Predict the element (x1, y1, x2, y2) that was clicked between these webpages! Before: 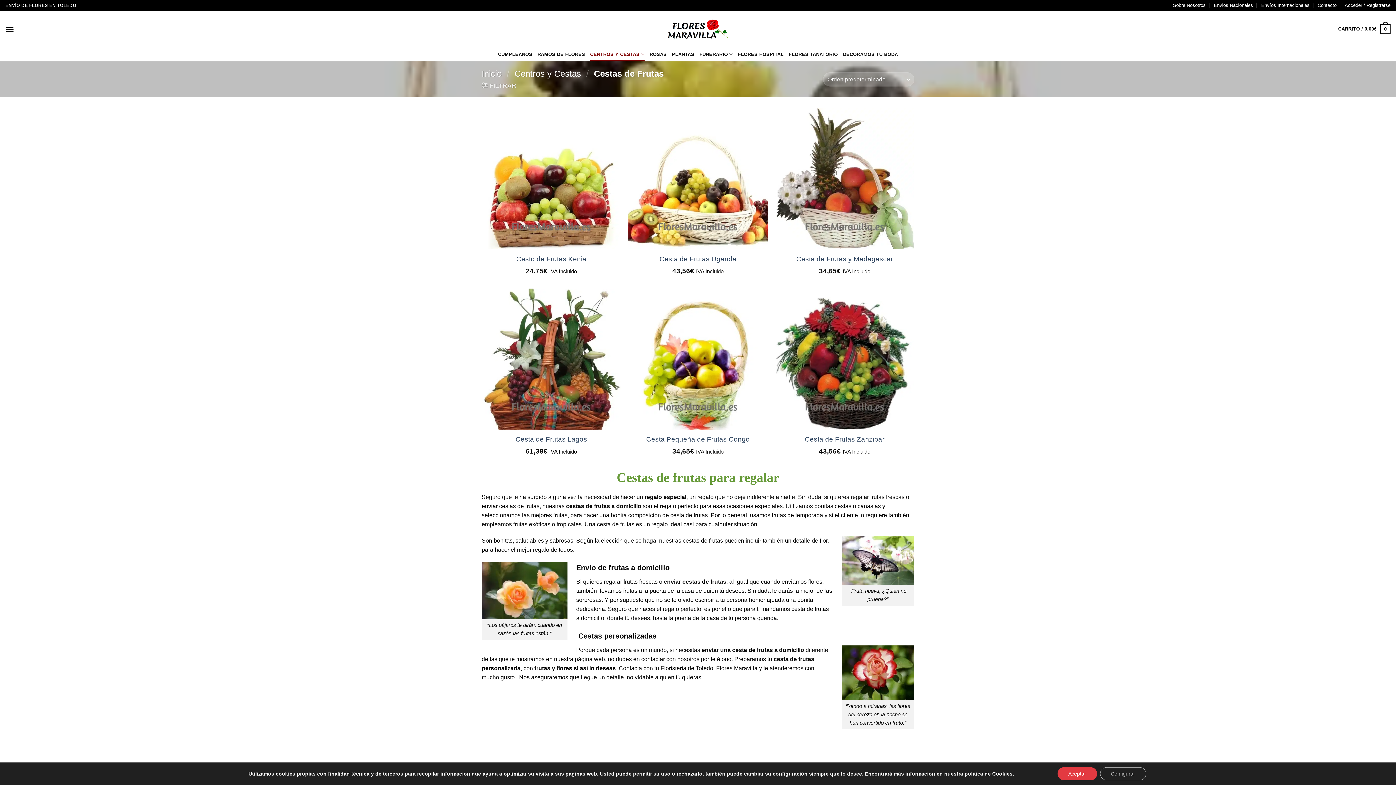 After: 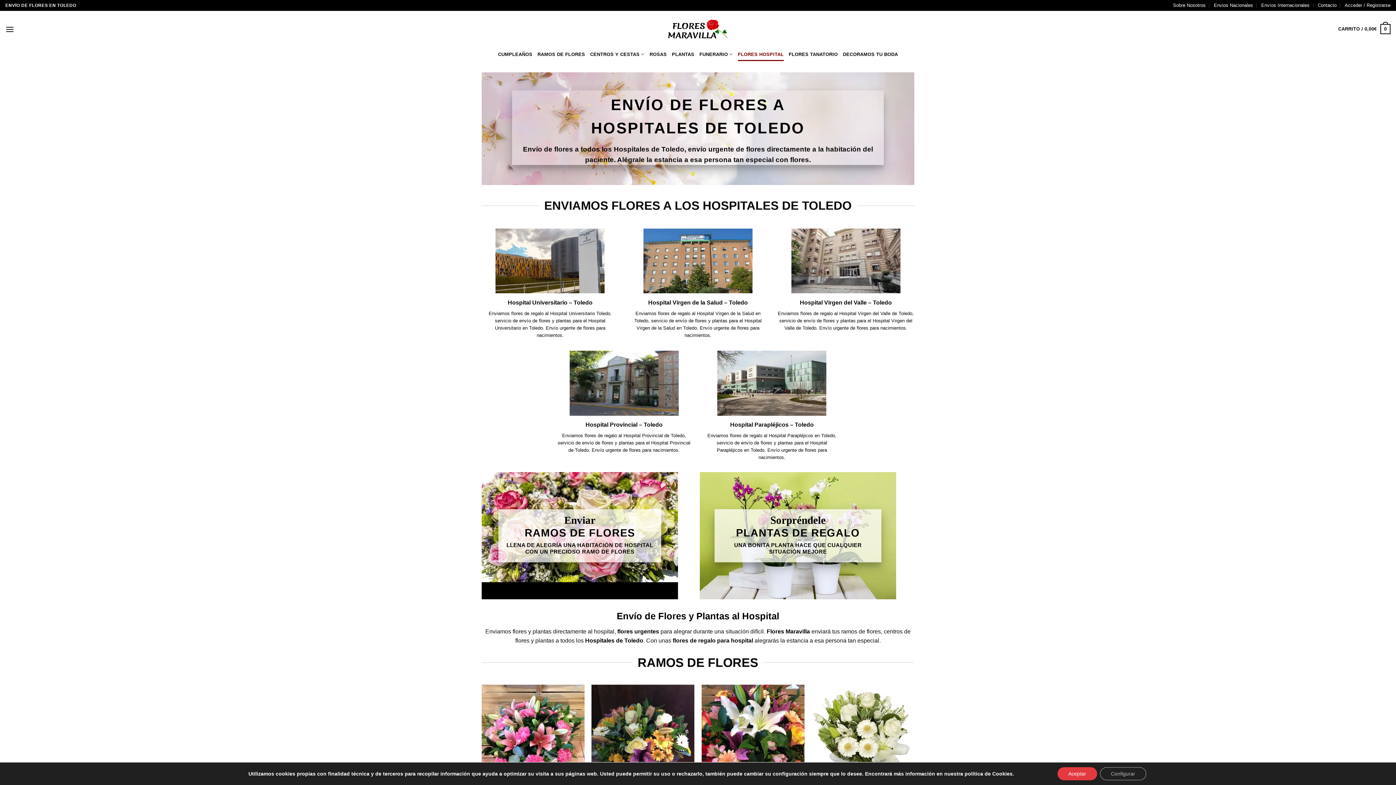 Action: label: FLORES HOSPITAL bbox: (738, 47, 783, 60)